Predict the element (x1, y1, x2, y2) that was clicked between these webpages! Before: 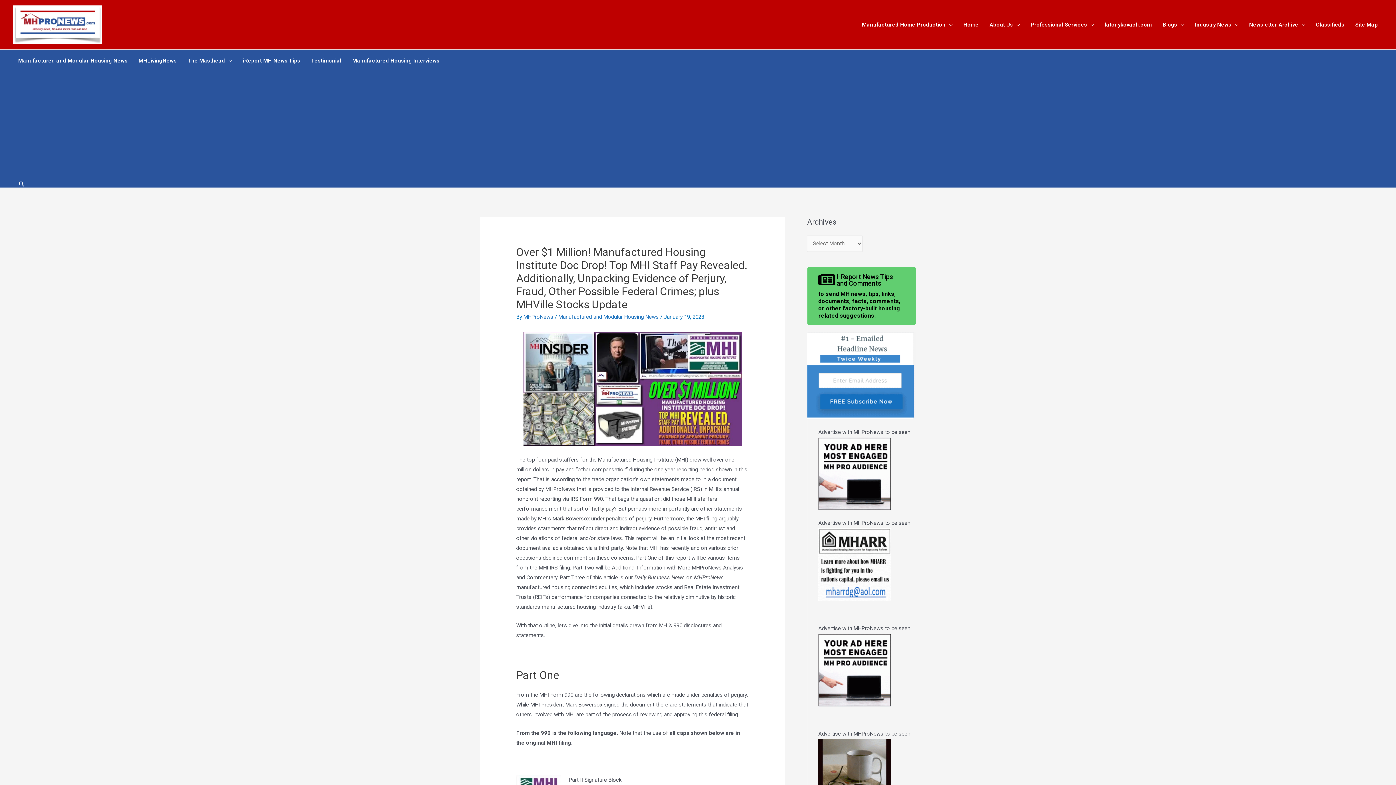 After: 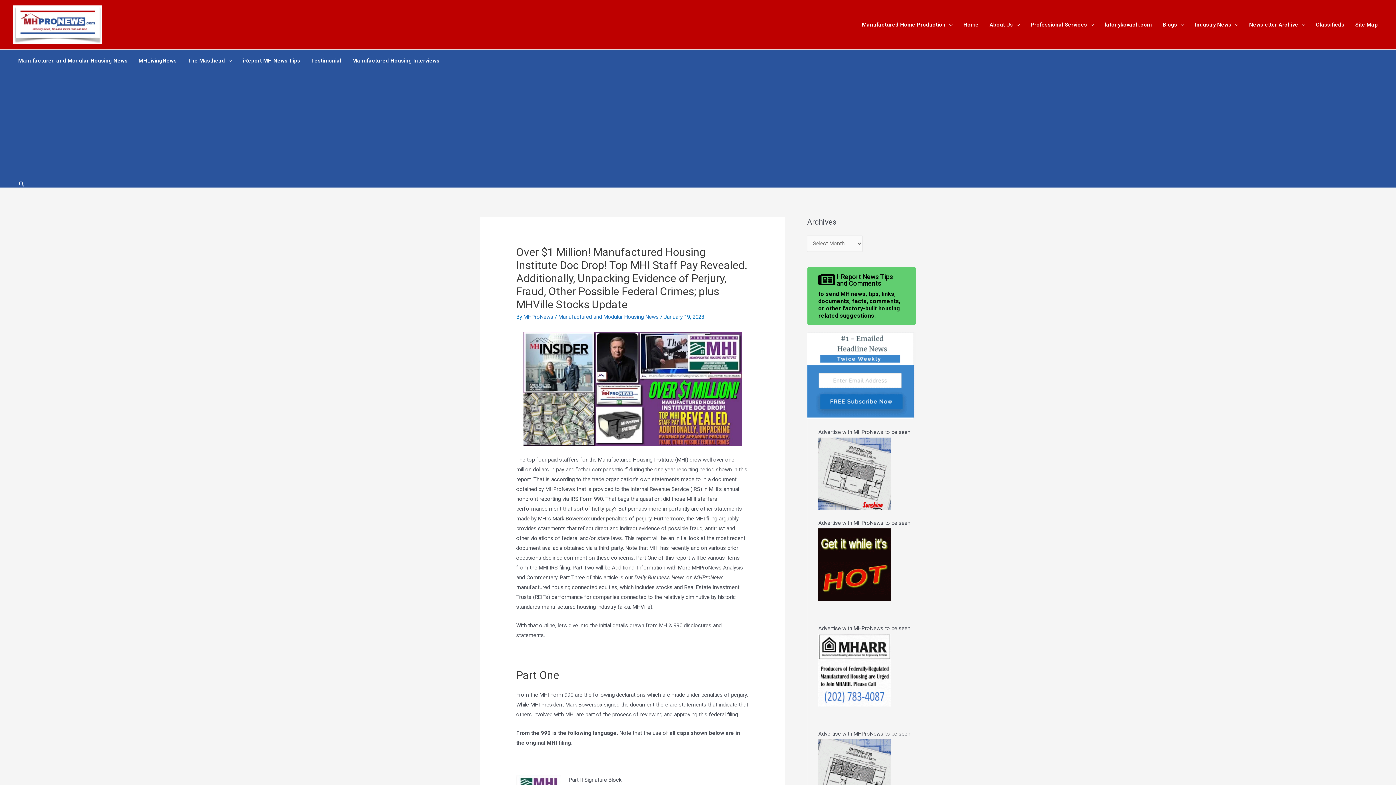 Action: bbox: (818, 561, 891, 568)